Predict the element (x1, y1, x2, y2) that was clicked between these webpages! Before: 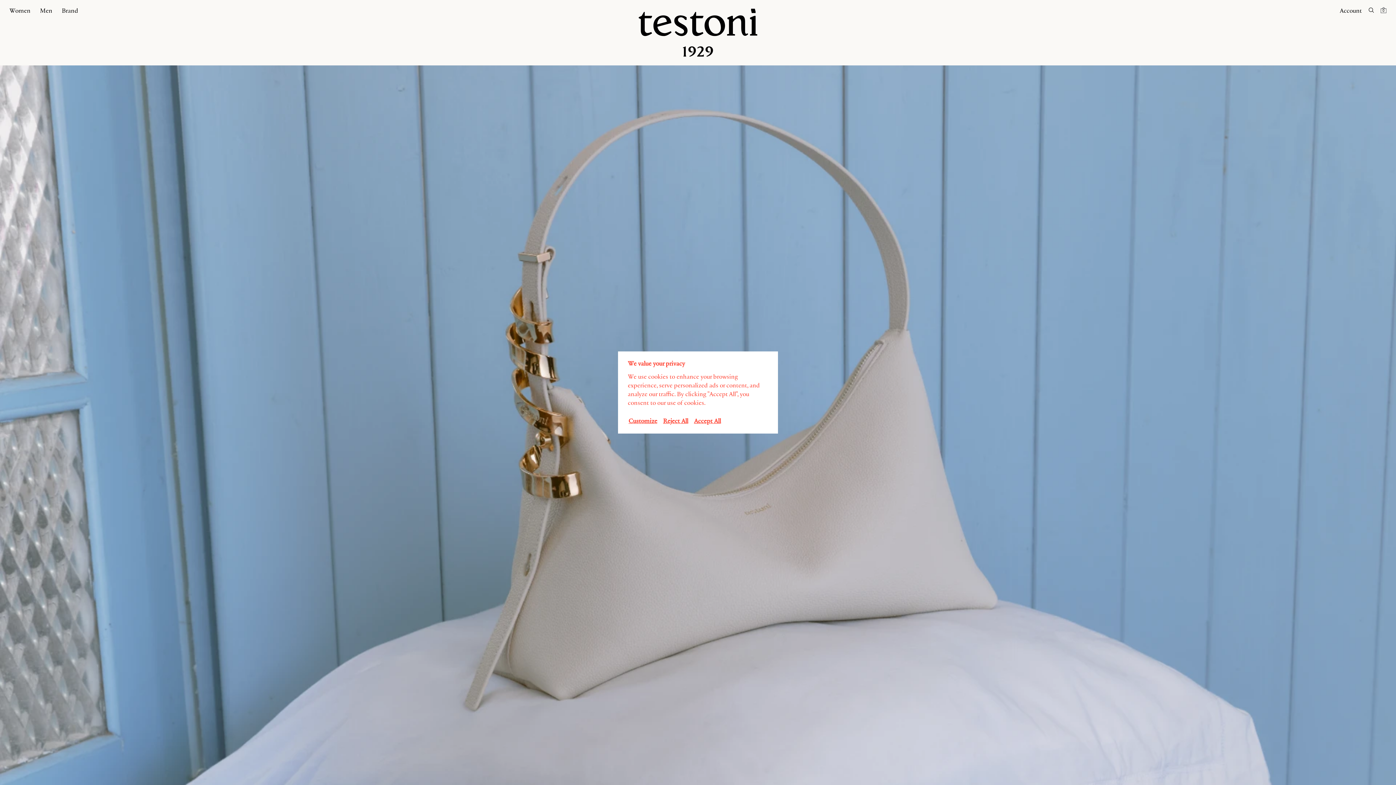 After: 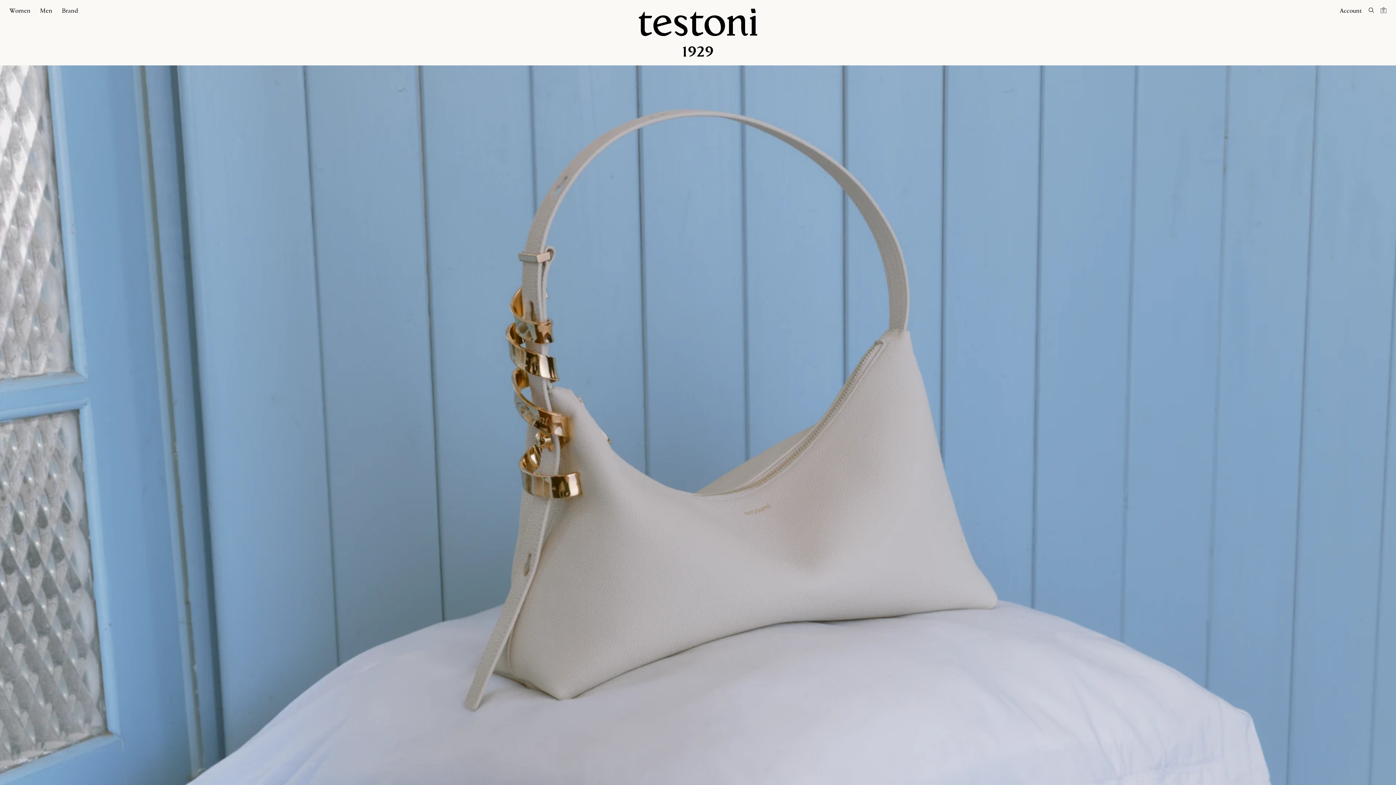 Action: bbox: (662, 413, 692, 426) label: Reject All